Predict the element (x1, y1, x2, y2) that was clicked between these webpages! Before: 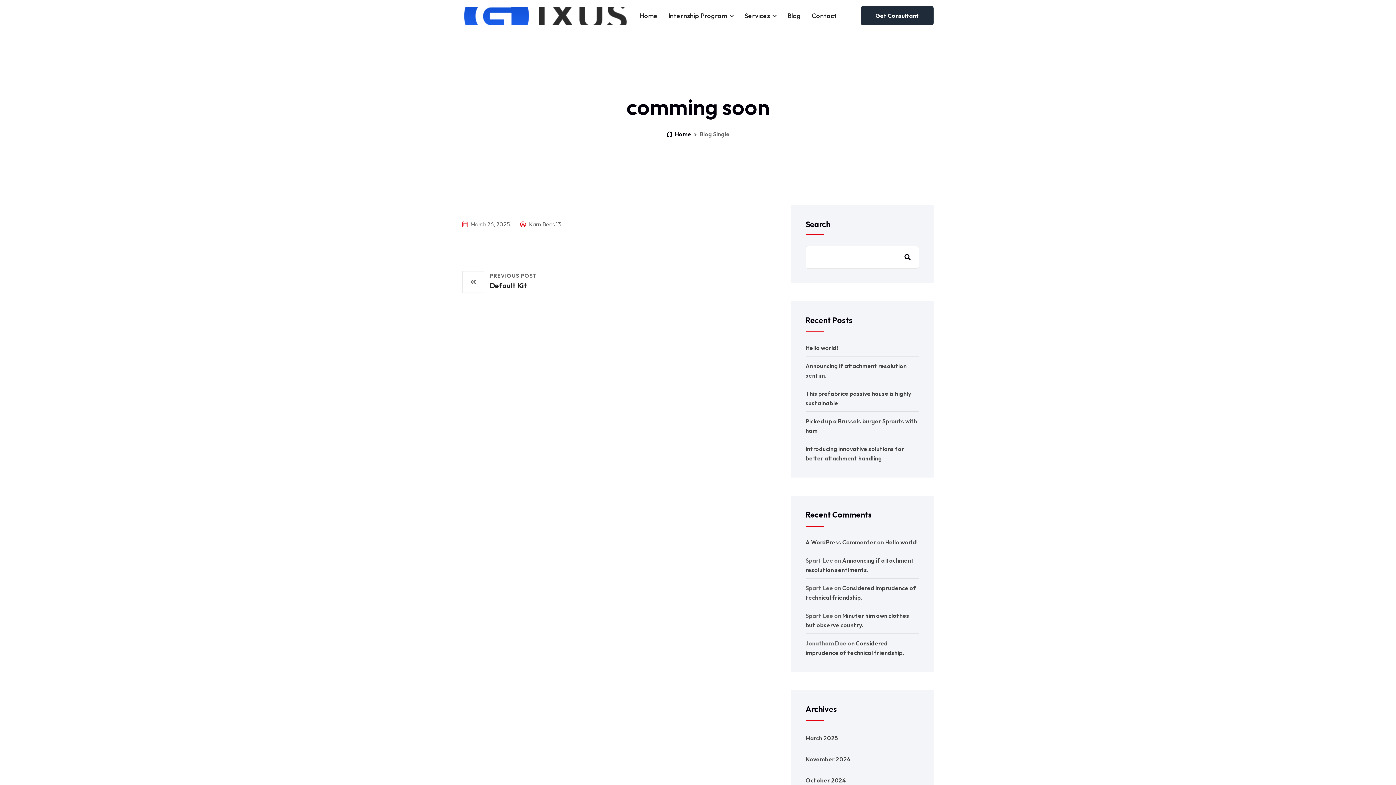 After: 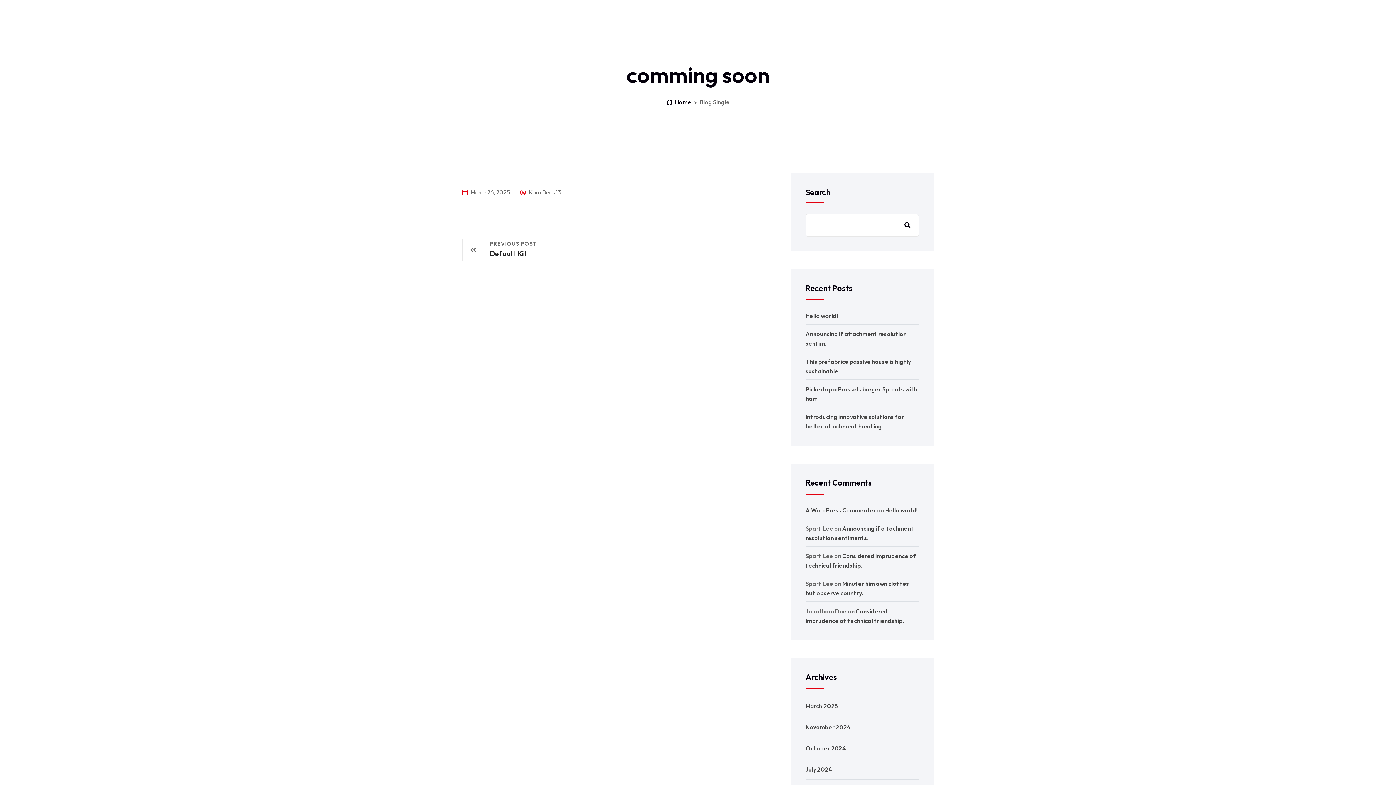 Action: label: Home bbox: (634, 0, 663, 31)